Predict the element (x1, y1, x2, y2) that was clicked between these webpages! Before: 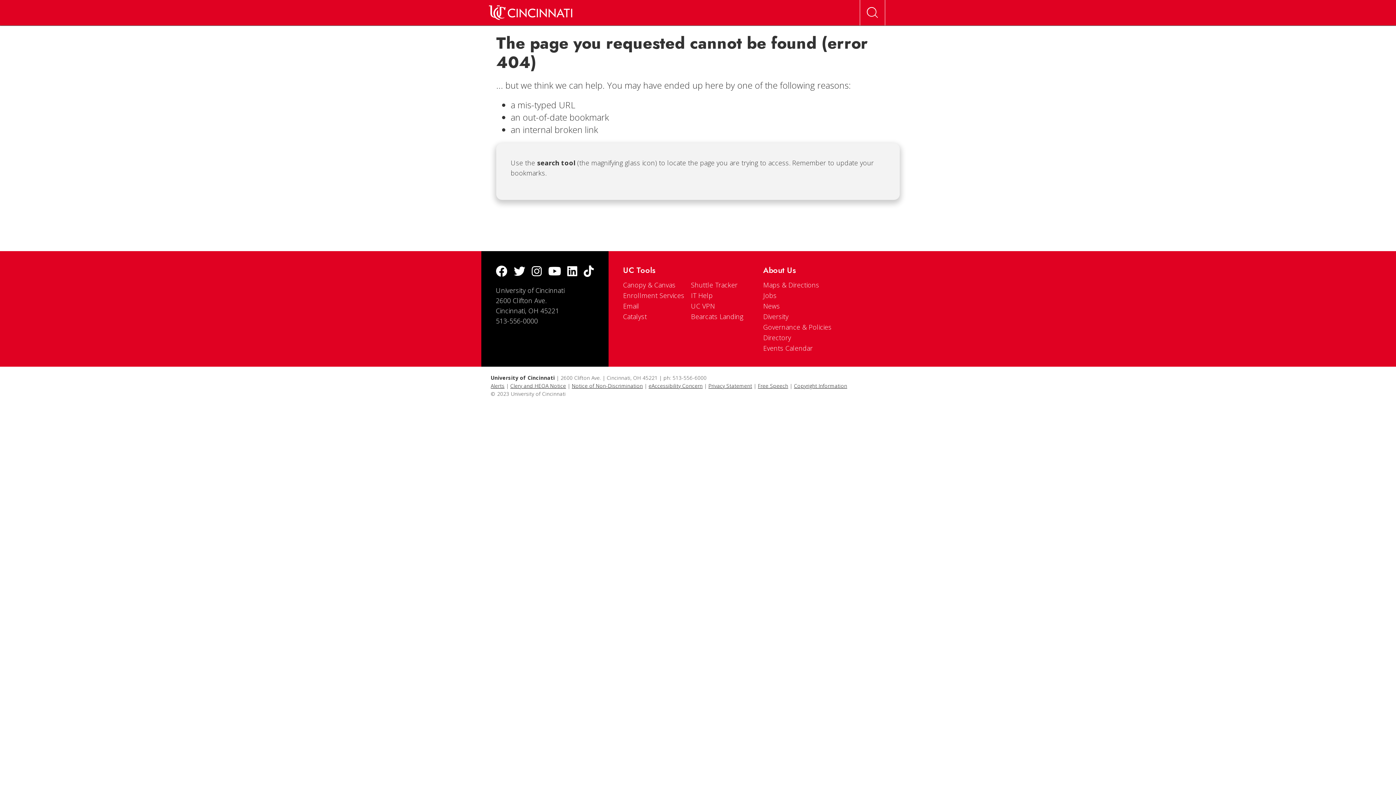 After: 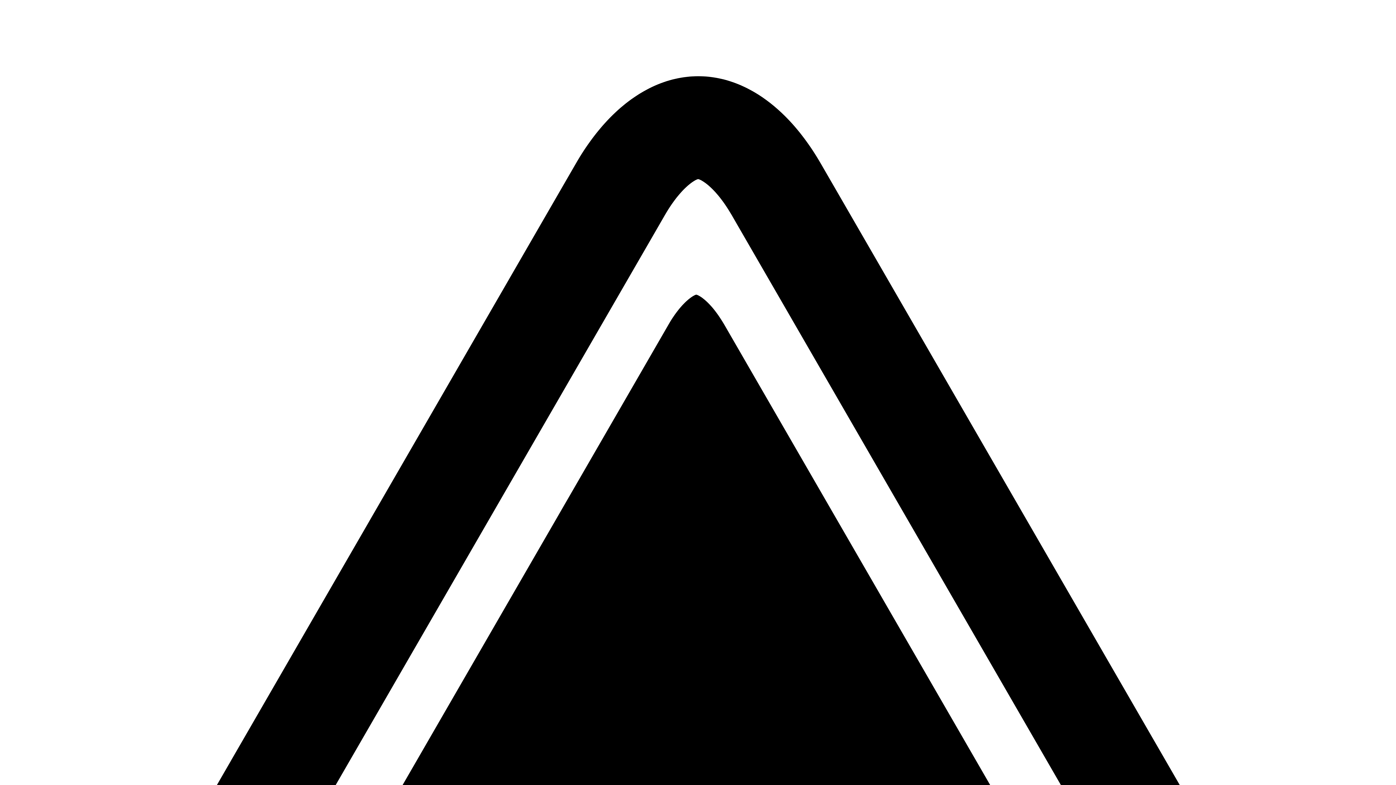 Action: label: Maps & Directions bbox: (763, 280, 819, 289)